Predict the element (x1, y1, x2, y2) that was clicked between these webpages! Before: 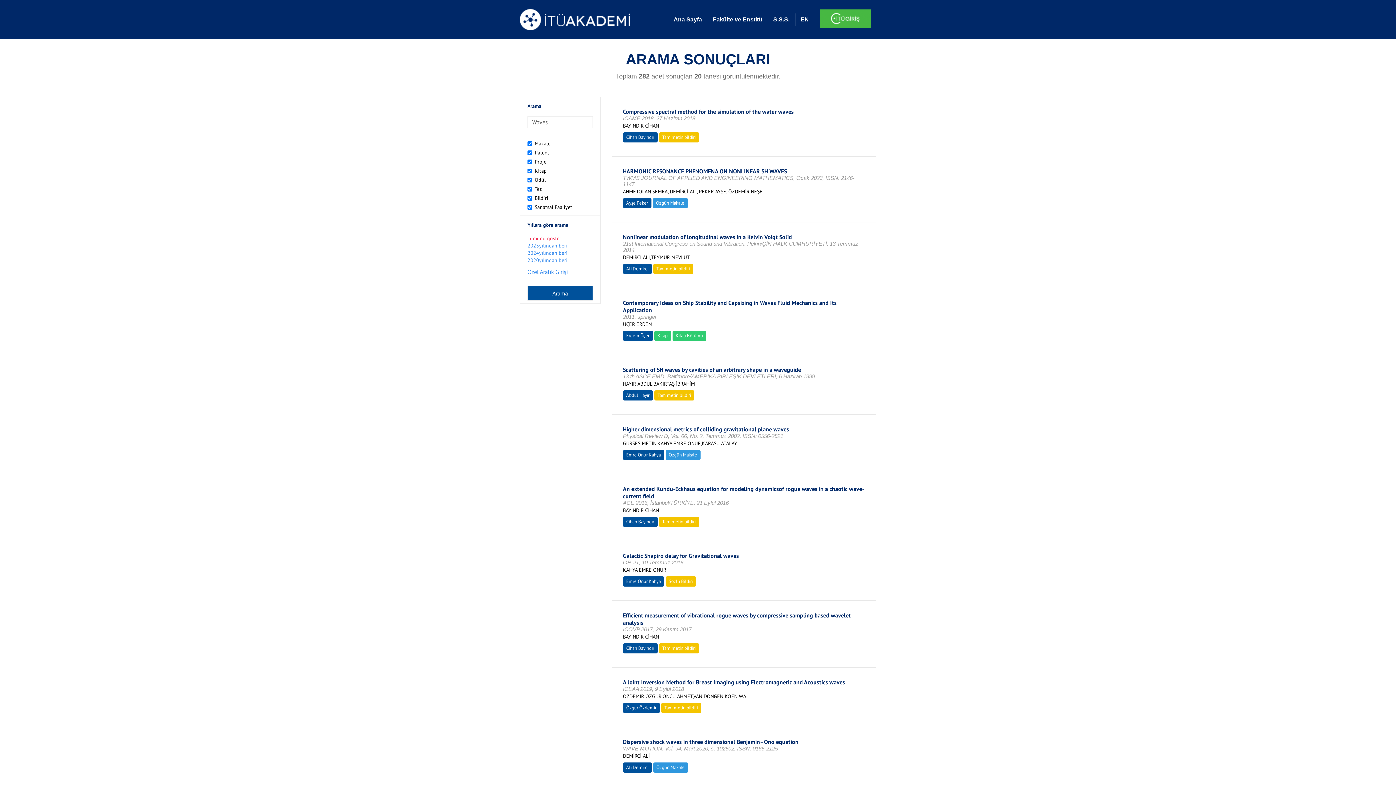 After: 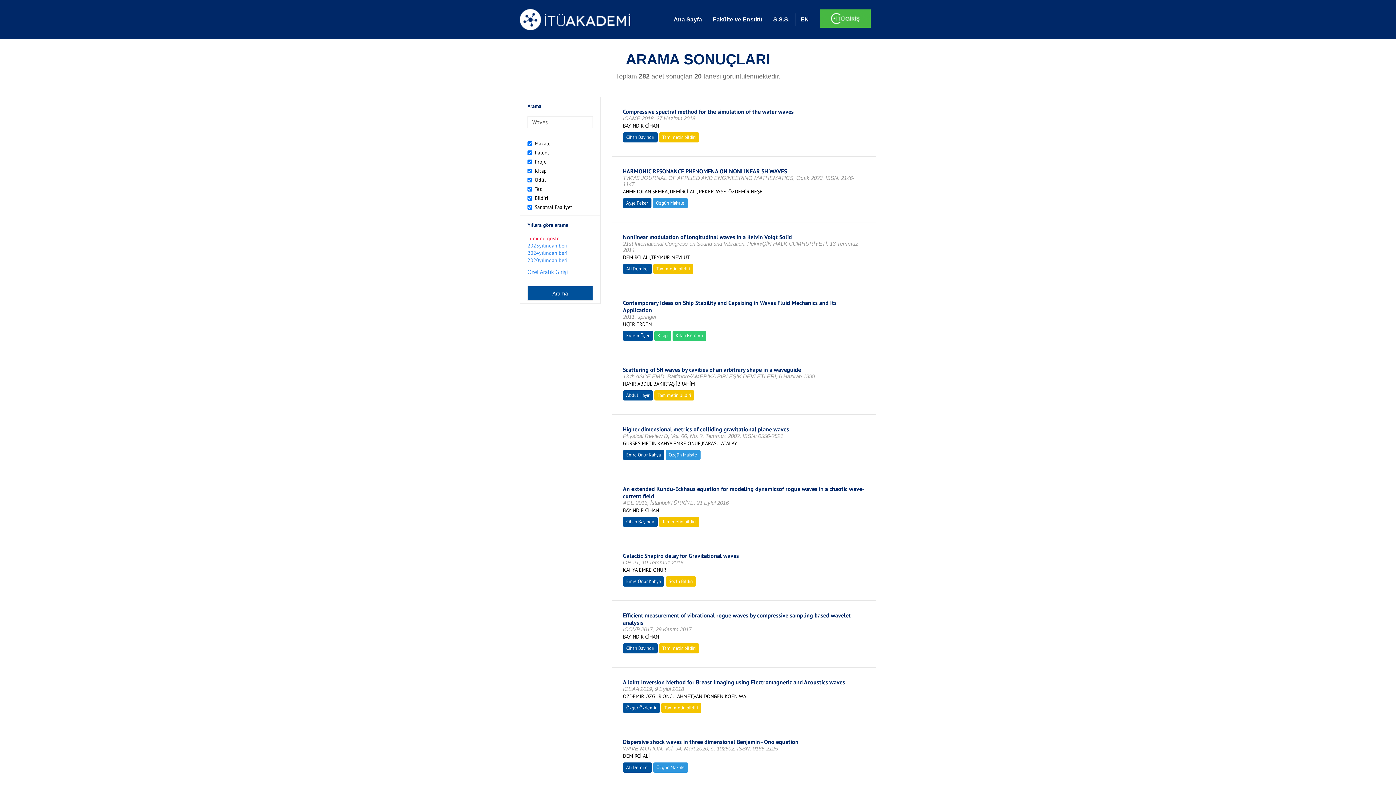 Action: bbox: (626, 200, 648, 206) label: Ayşe Peker